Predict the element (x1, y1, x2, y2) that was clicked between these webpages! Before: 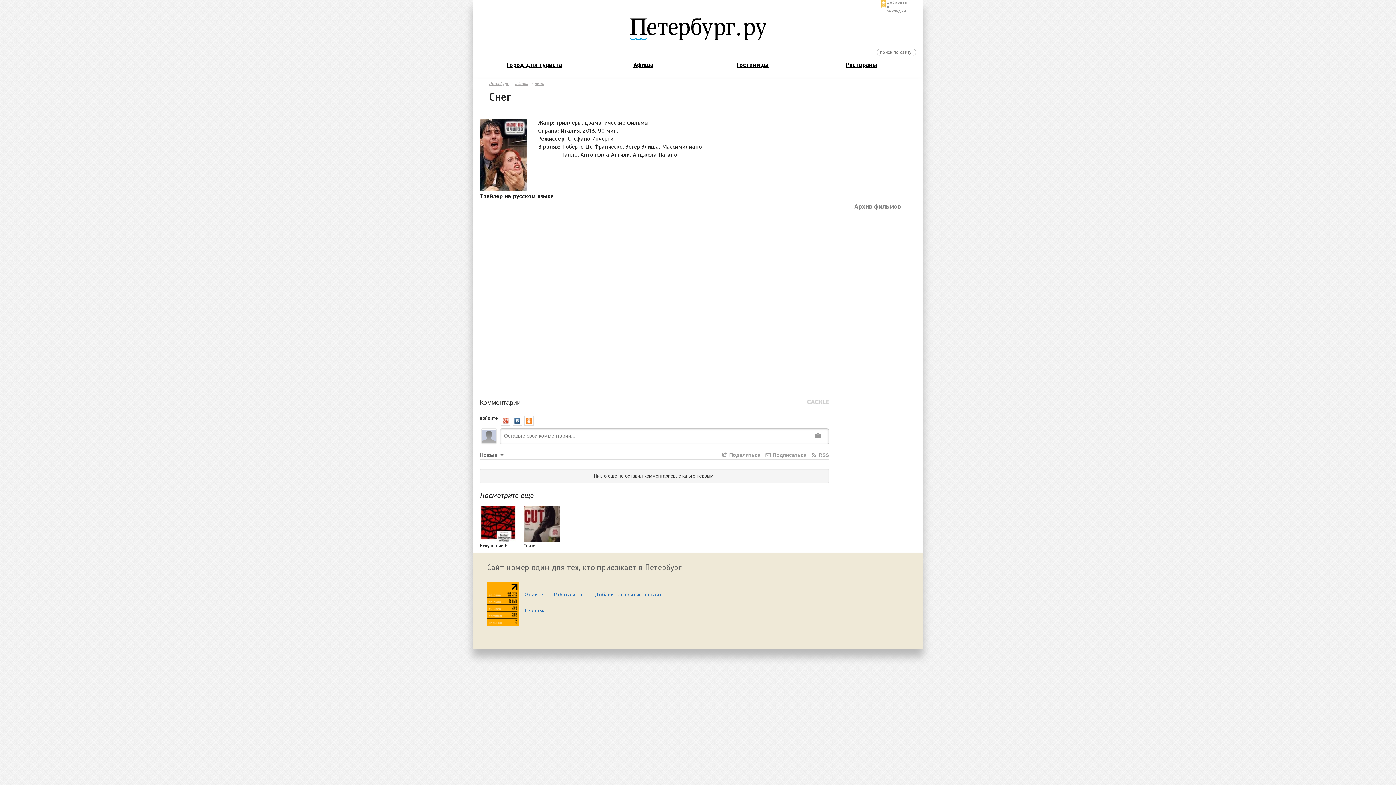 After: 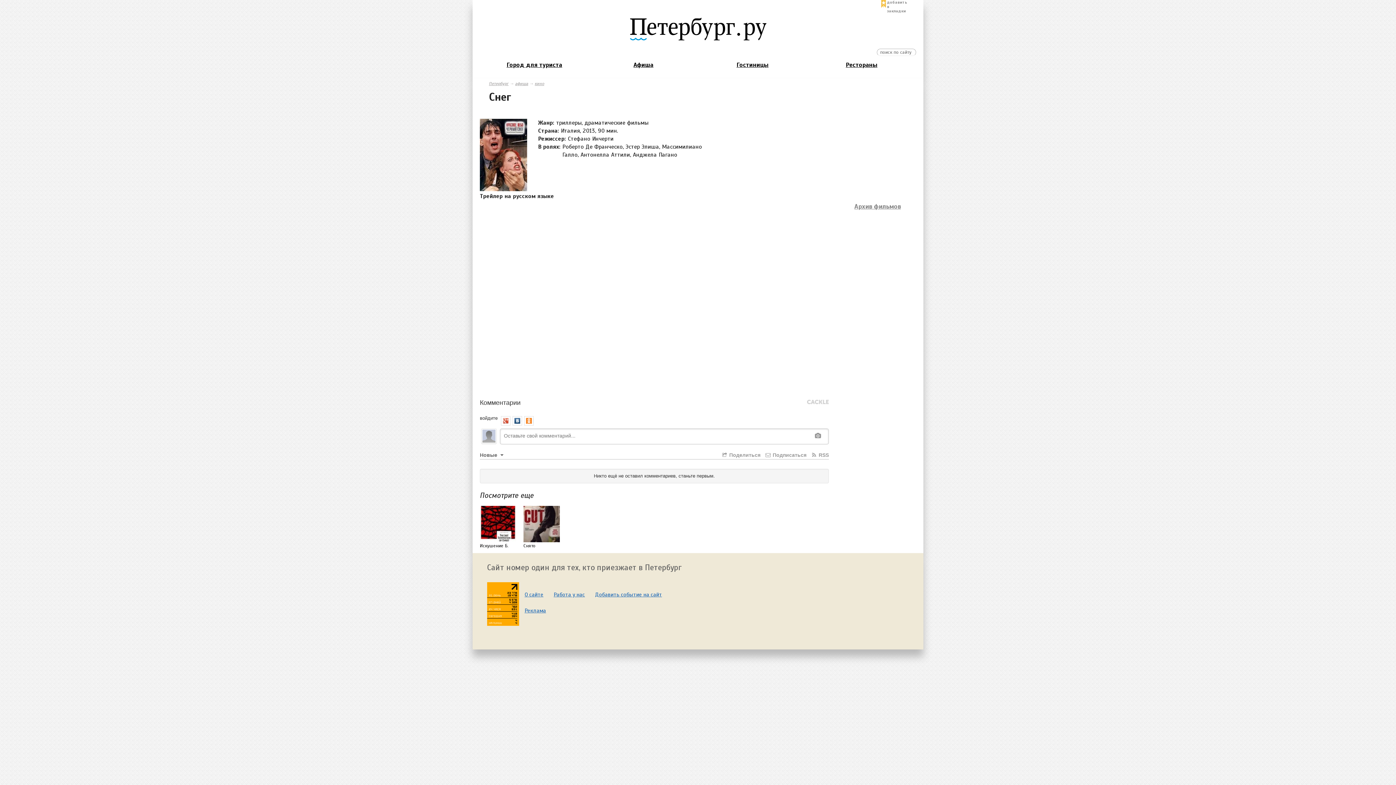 Action: bbox: (881, 0, 909, 7) label: добавить
в закладки